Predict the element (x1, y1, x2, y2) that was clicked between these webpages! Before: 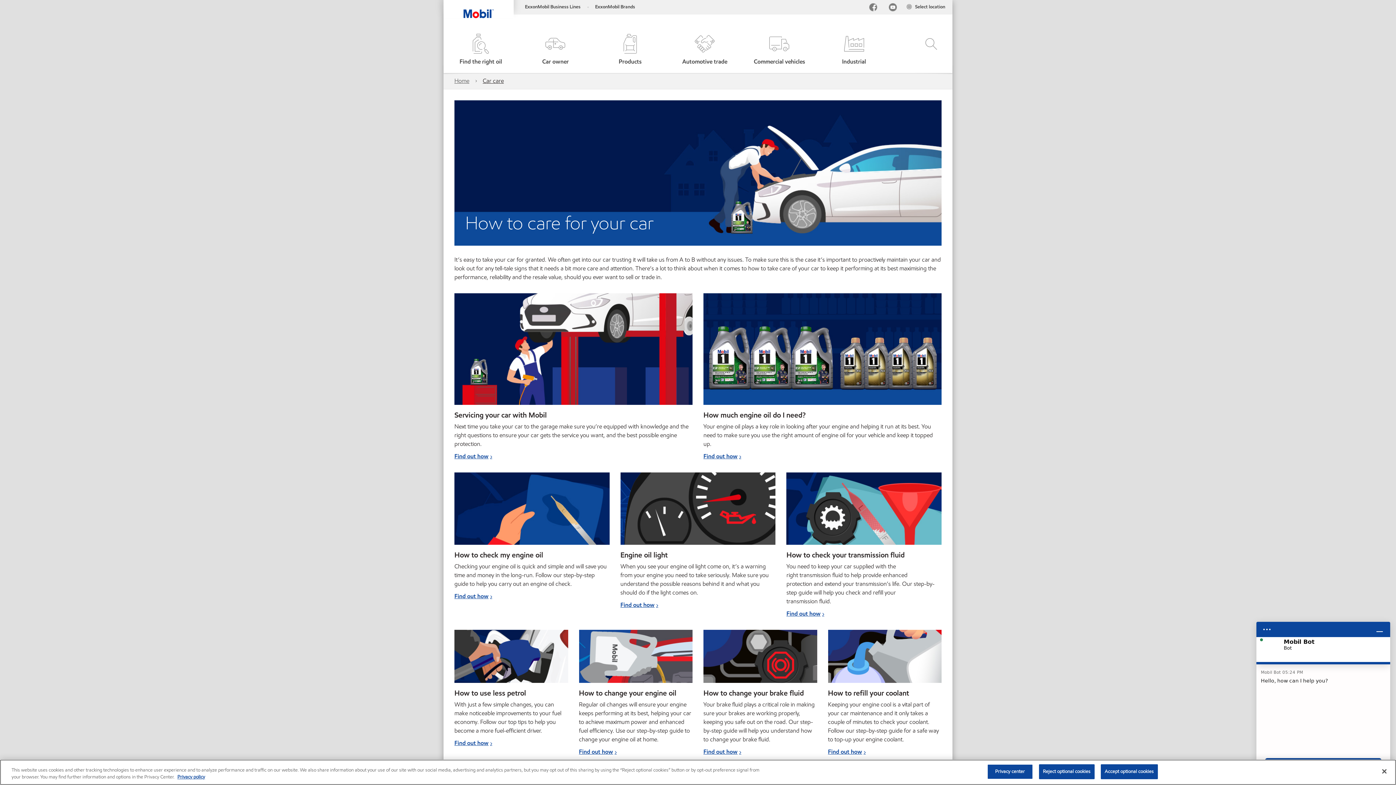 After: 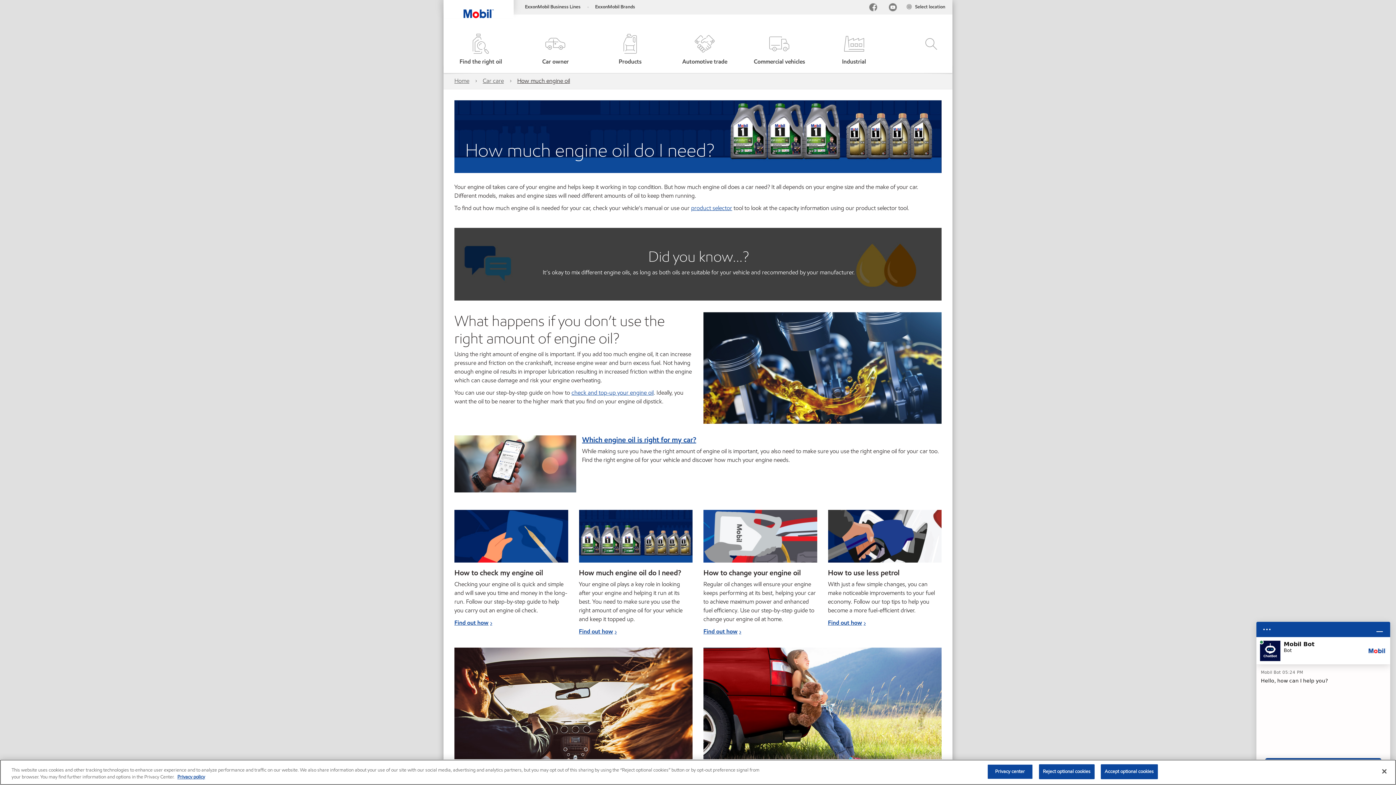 Action: bbox: (703, 452, 741, 460) label:  